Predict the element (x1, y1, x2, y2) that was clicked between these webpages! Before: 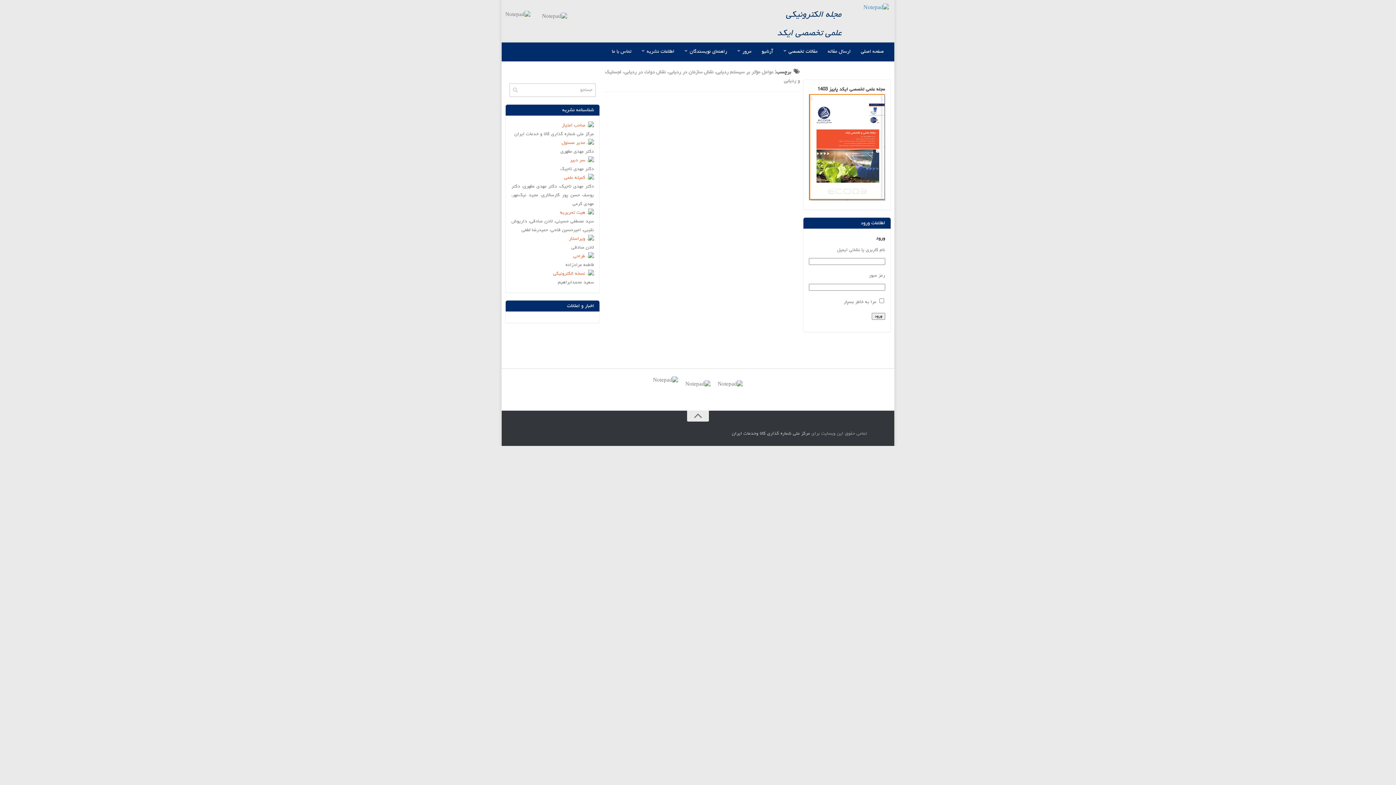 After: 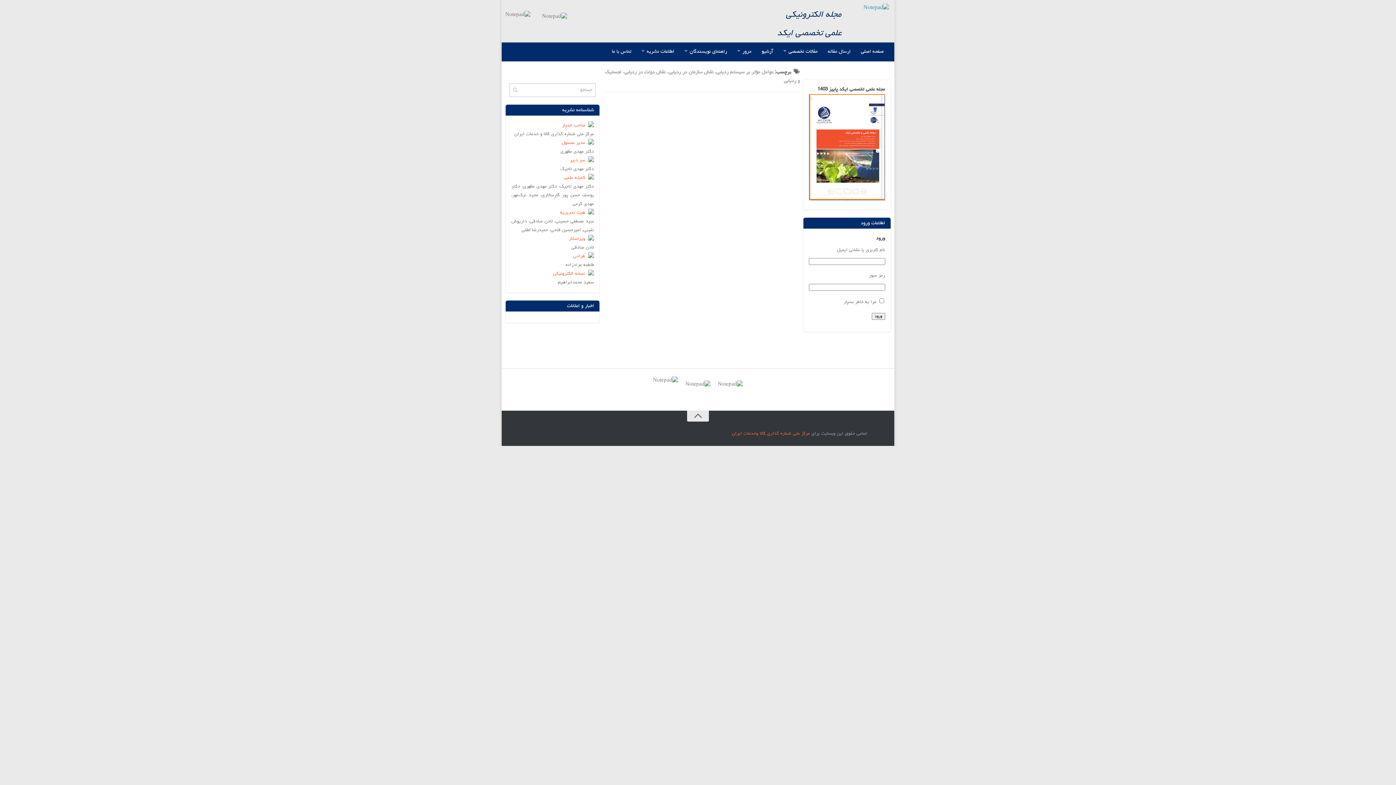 Action: label: مركز ملي شماره گذاري كالا وخدمات ايران bbox: (732, 431, 810, 436)